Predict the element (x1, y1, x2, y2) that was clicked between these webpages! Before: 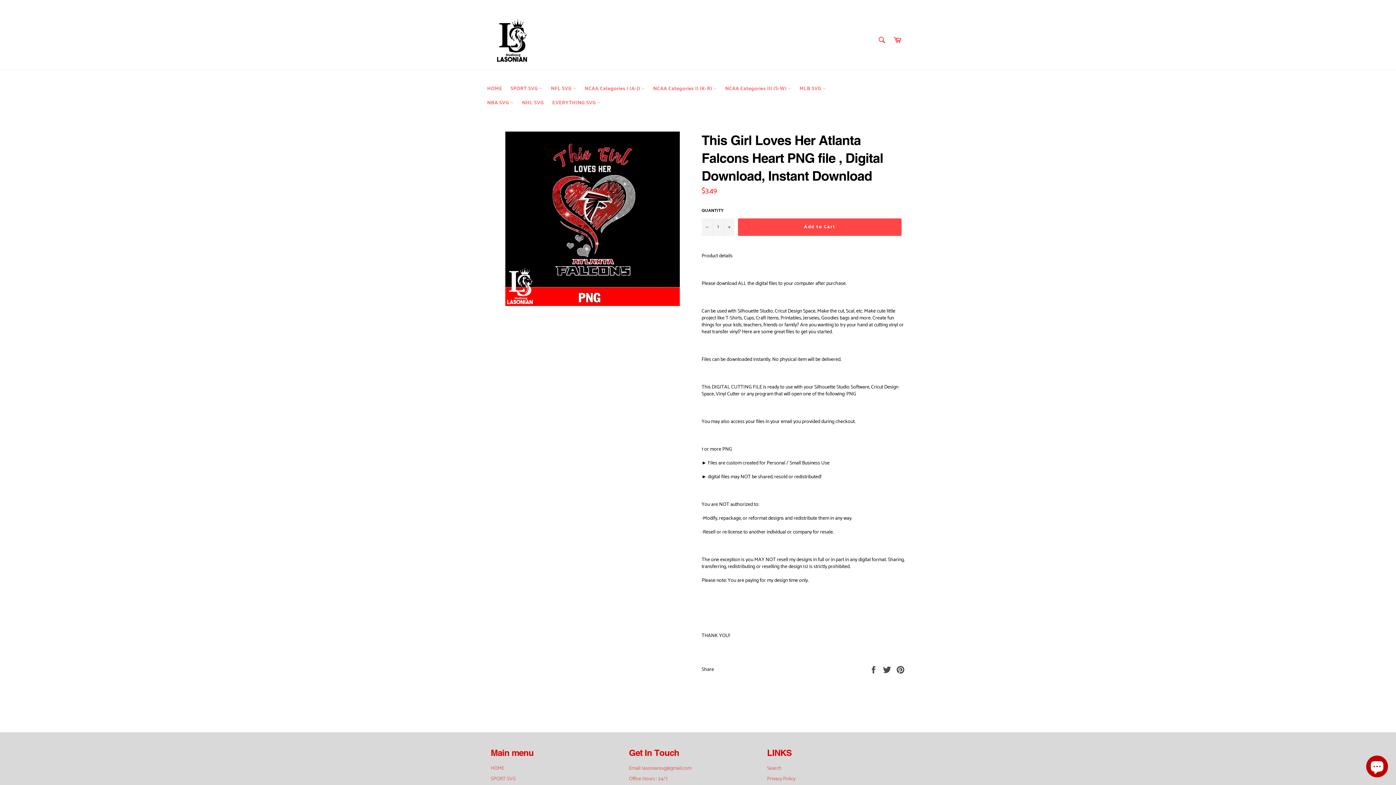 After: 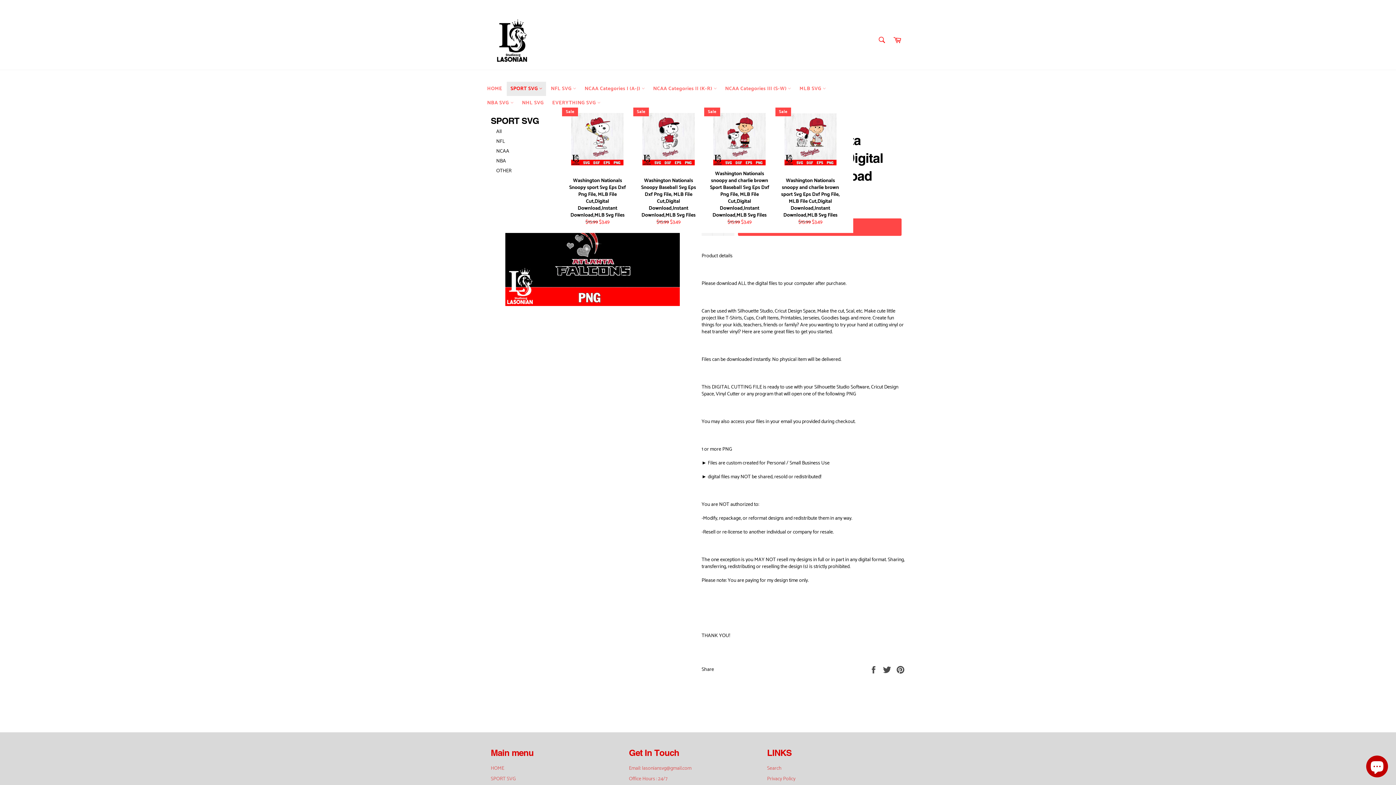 Action: label: SPORT SVG  bbox: (507, 81, 546, 96)